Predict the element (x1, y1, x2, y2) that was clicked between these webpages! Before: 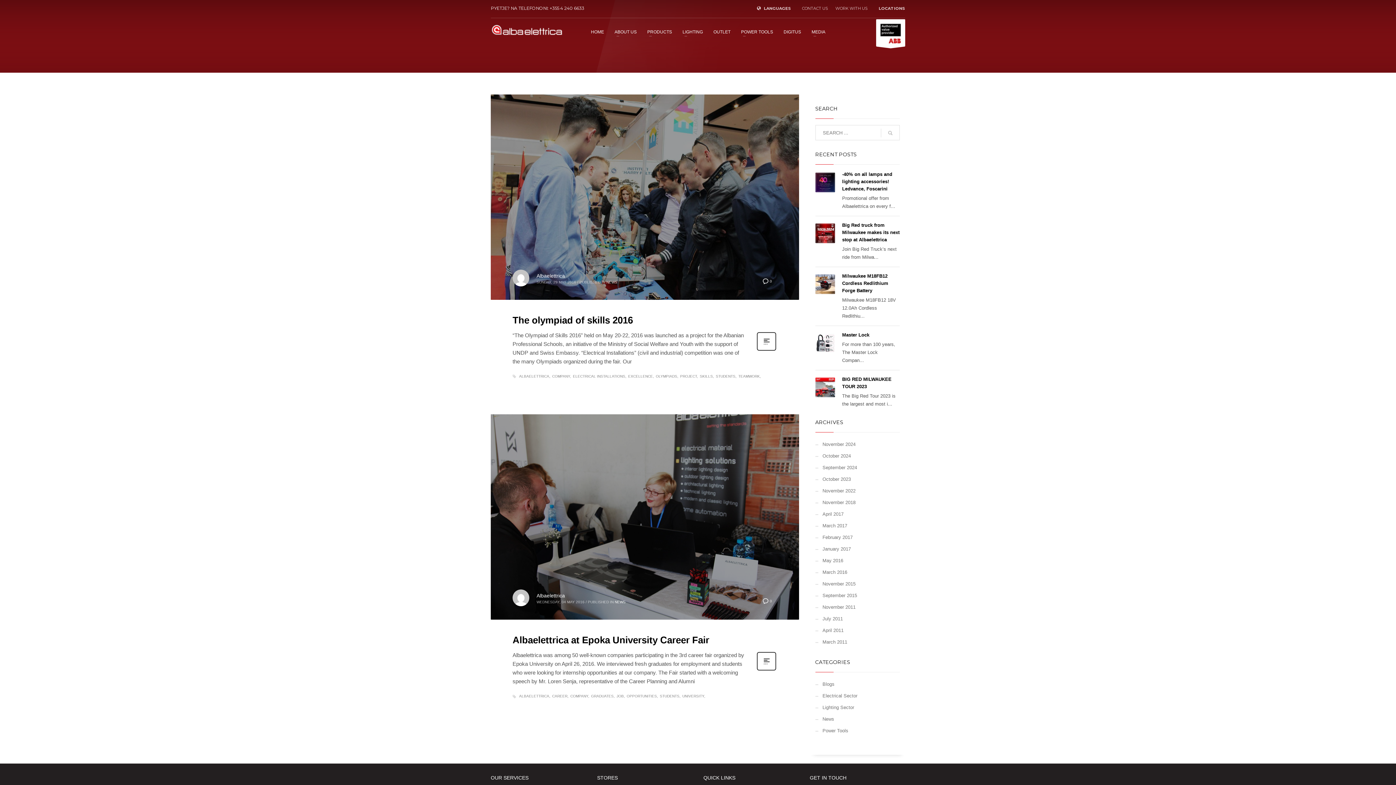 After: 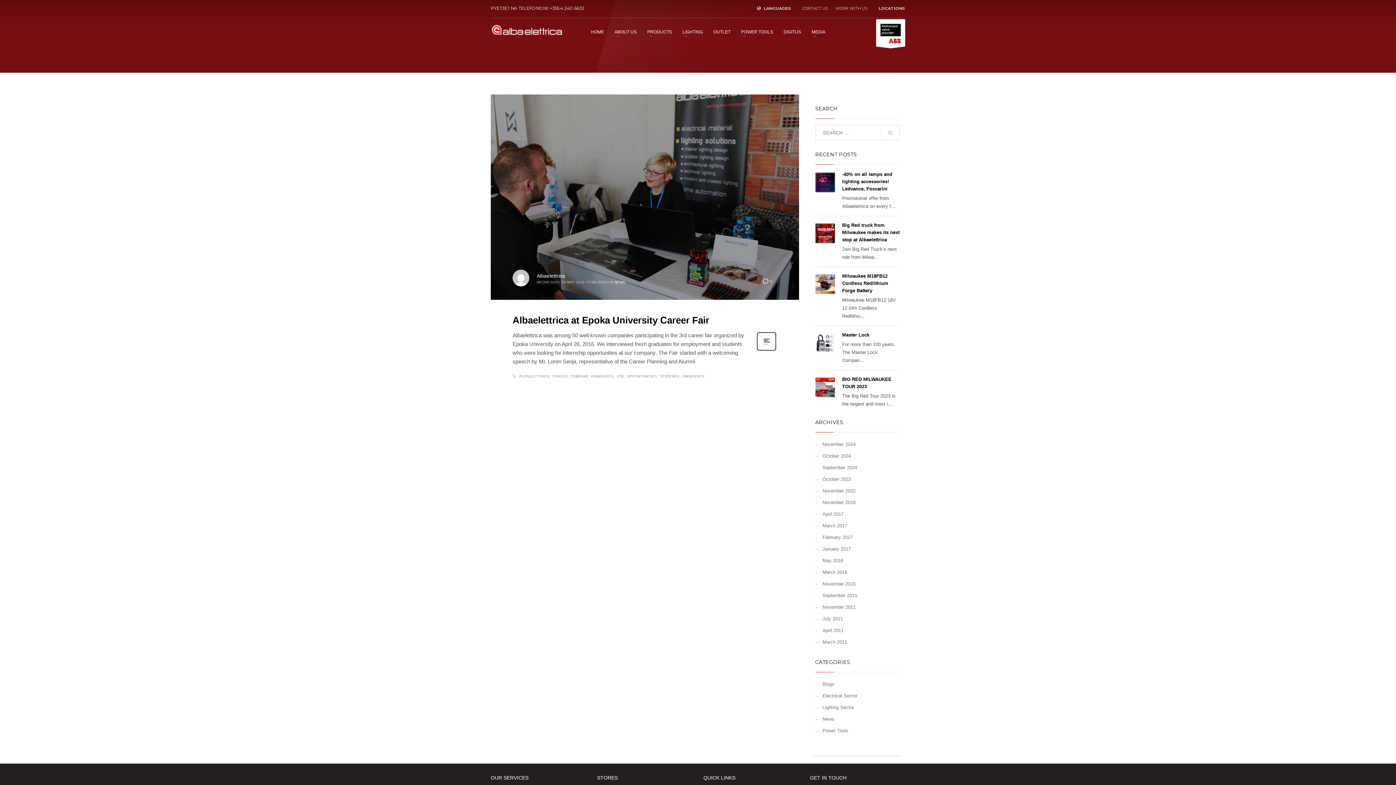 Action: label: CAREER bbox: (552, 693, 568, 700)